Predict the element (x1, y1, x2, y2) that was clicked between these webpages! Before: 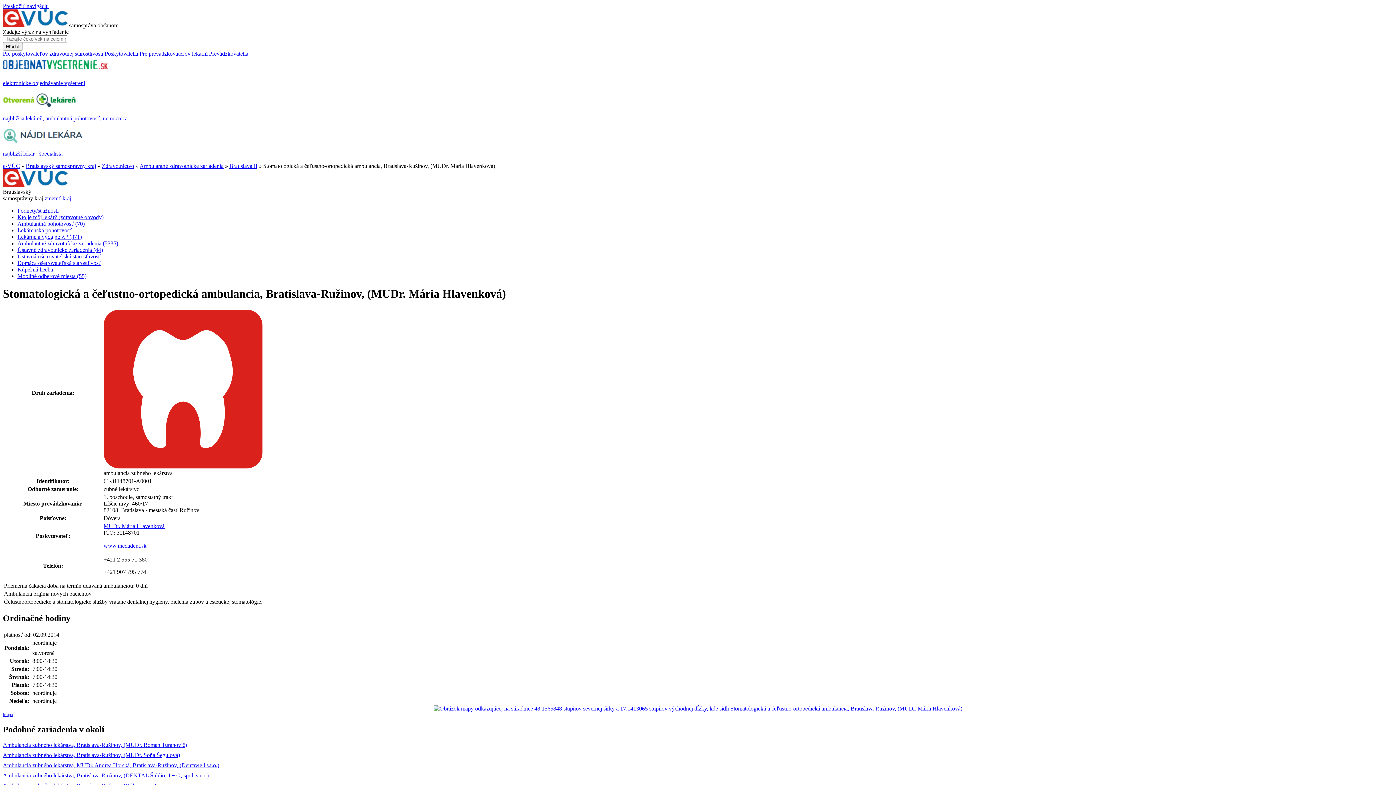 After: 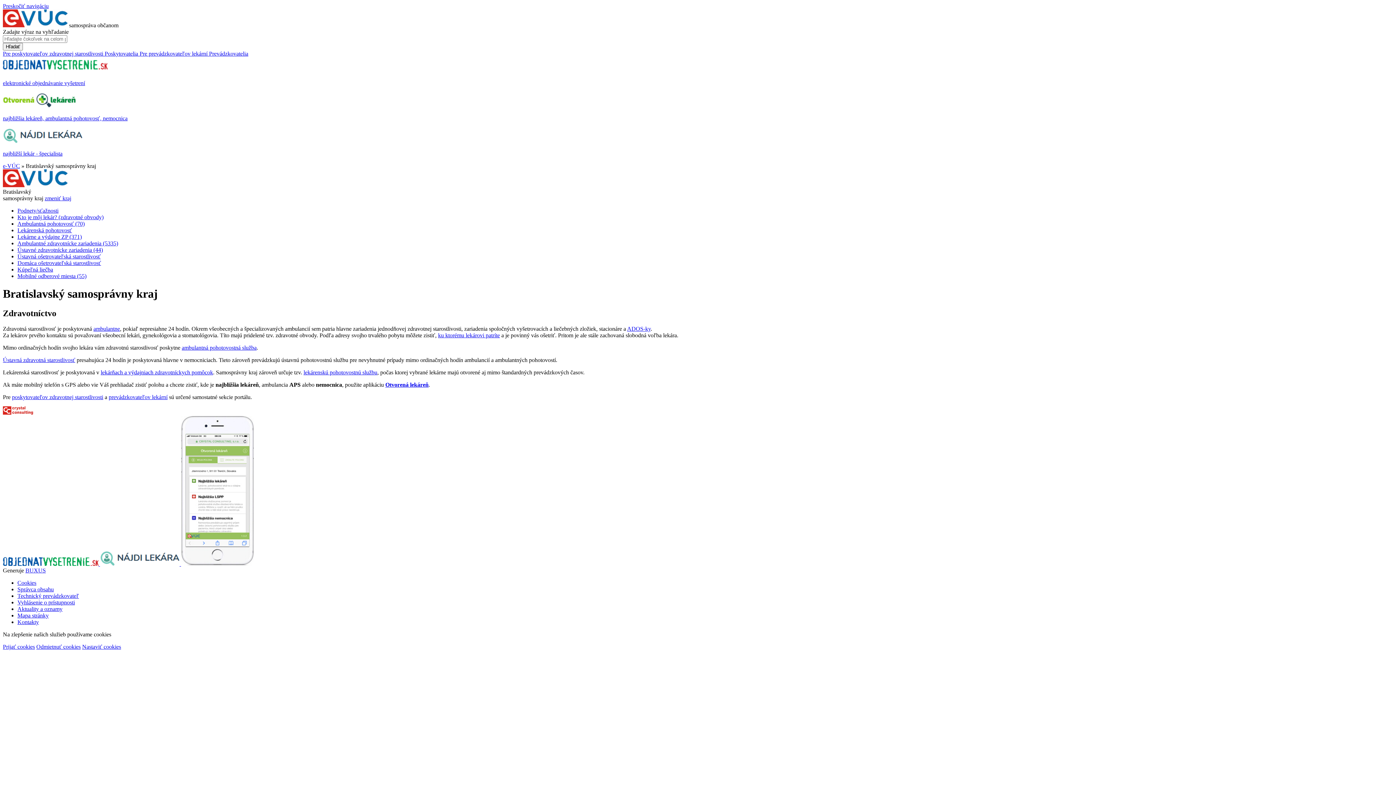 Action: label: Bratislavský samosprávny kraj bbox: (25, 162, 96, 169)